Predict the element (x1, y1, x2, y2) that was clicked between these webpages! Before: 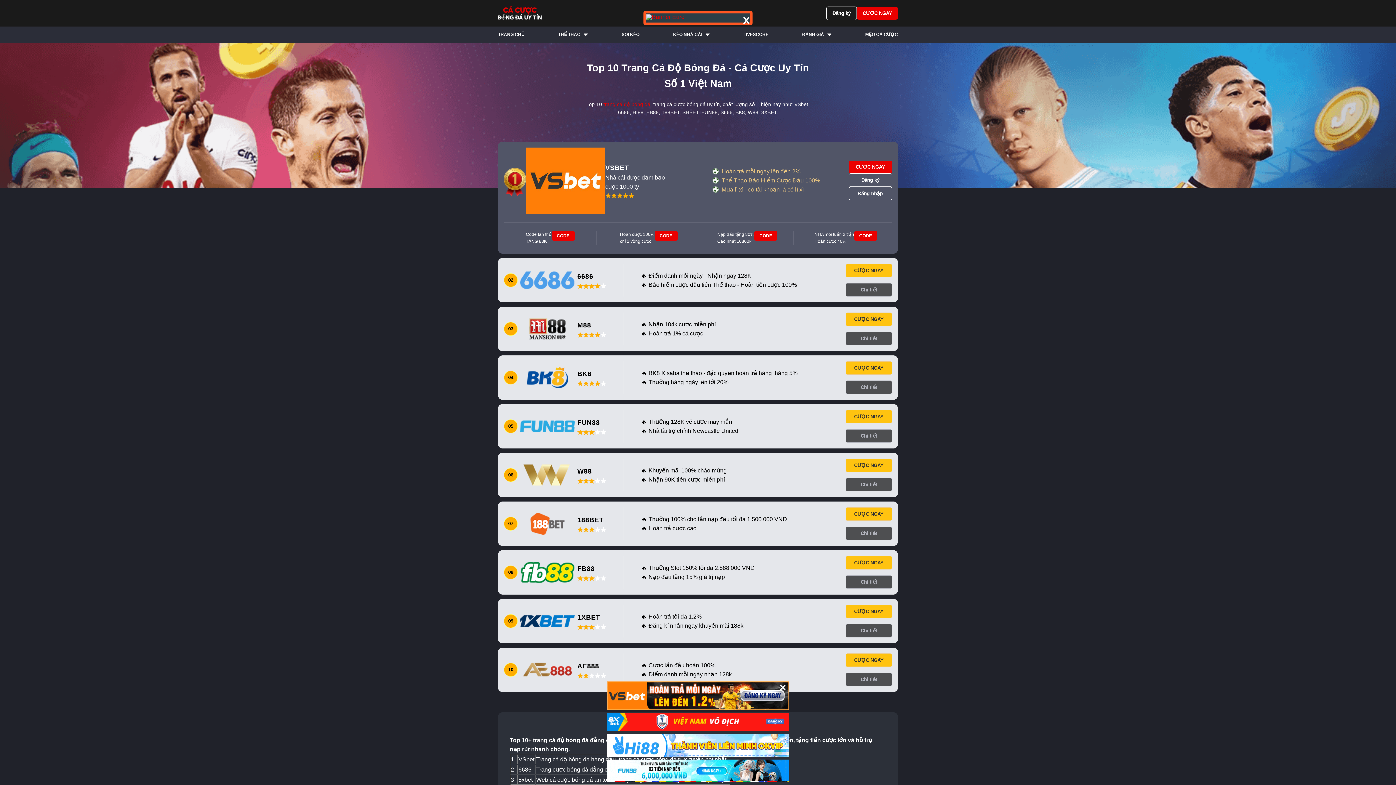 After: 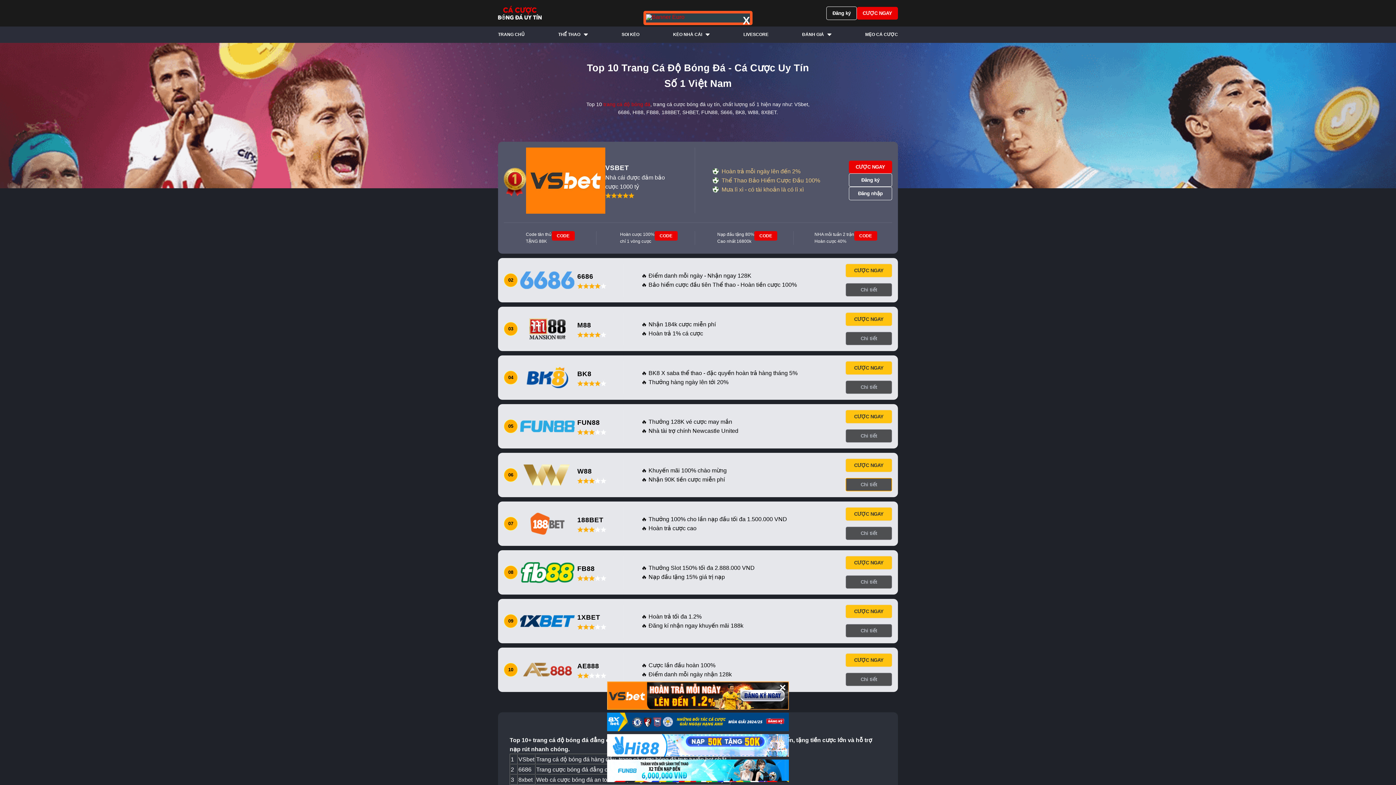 Action: bbox: (845, 478, 892, 491) label: Chi tiết